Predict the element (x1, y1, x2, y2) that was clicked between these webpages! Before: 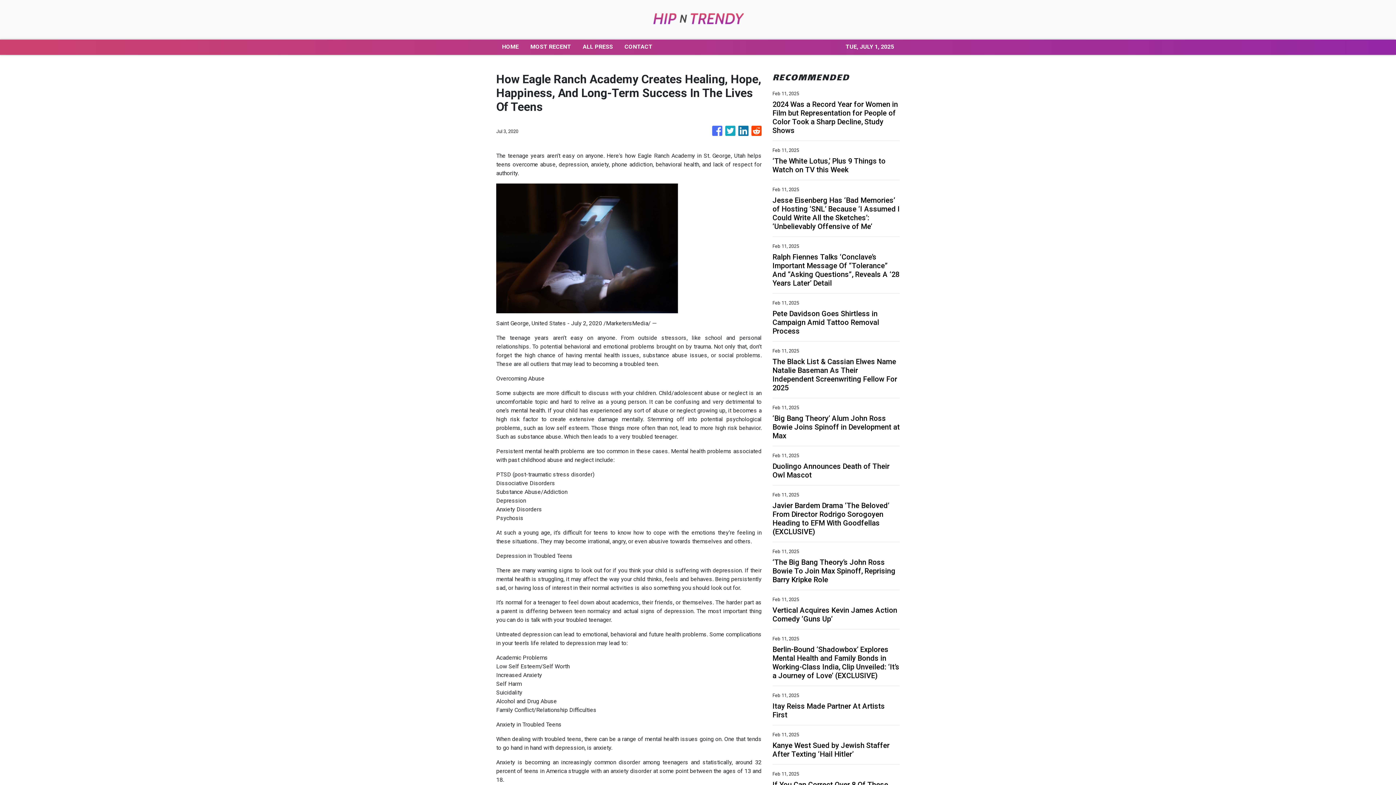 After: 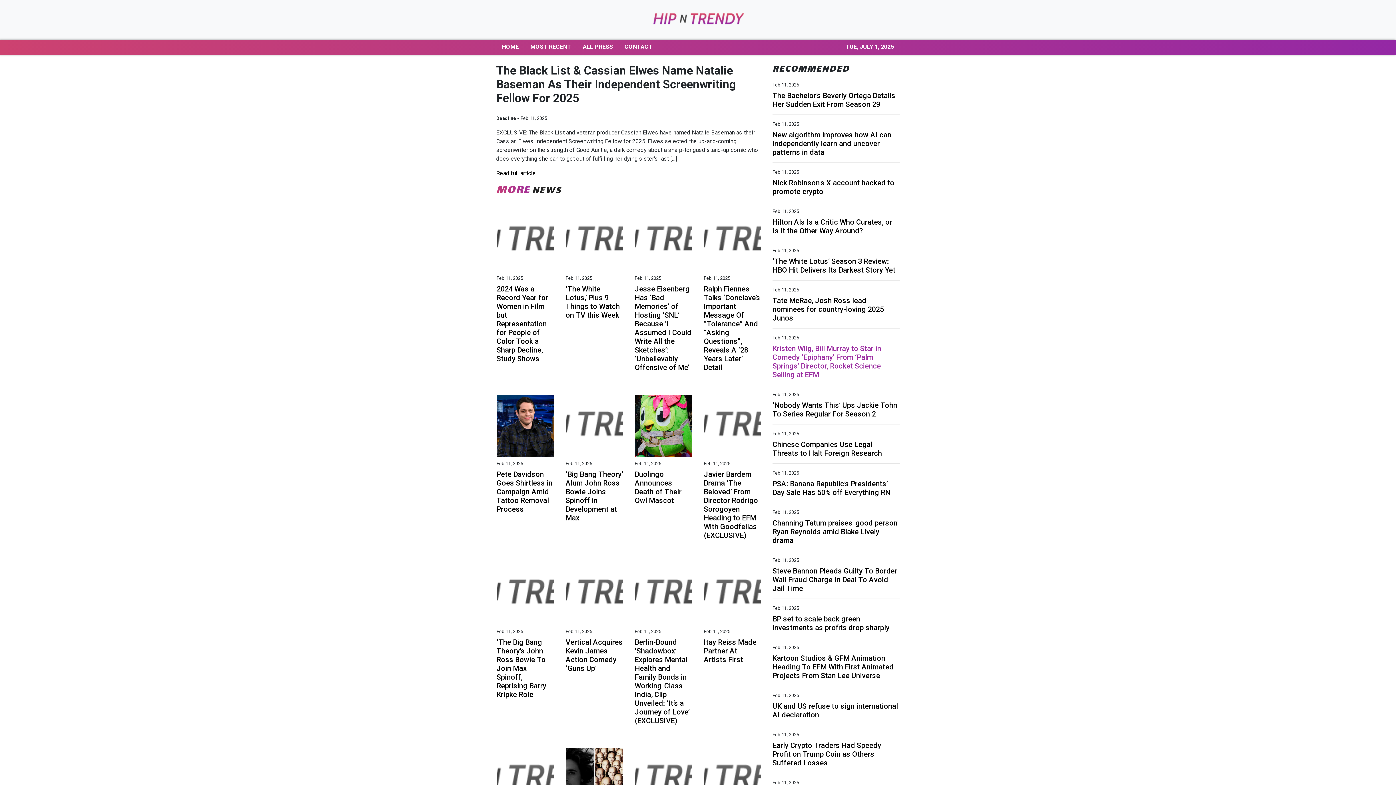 Action: label: The Black List & Cassian Elwes Name Natalie Baseman As Their Independent Screenwriting Fellow For 2025 bbox: (772, 357, 900, 392)